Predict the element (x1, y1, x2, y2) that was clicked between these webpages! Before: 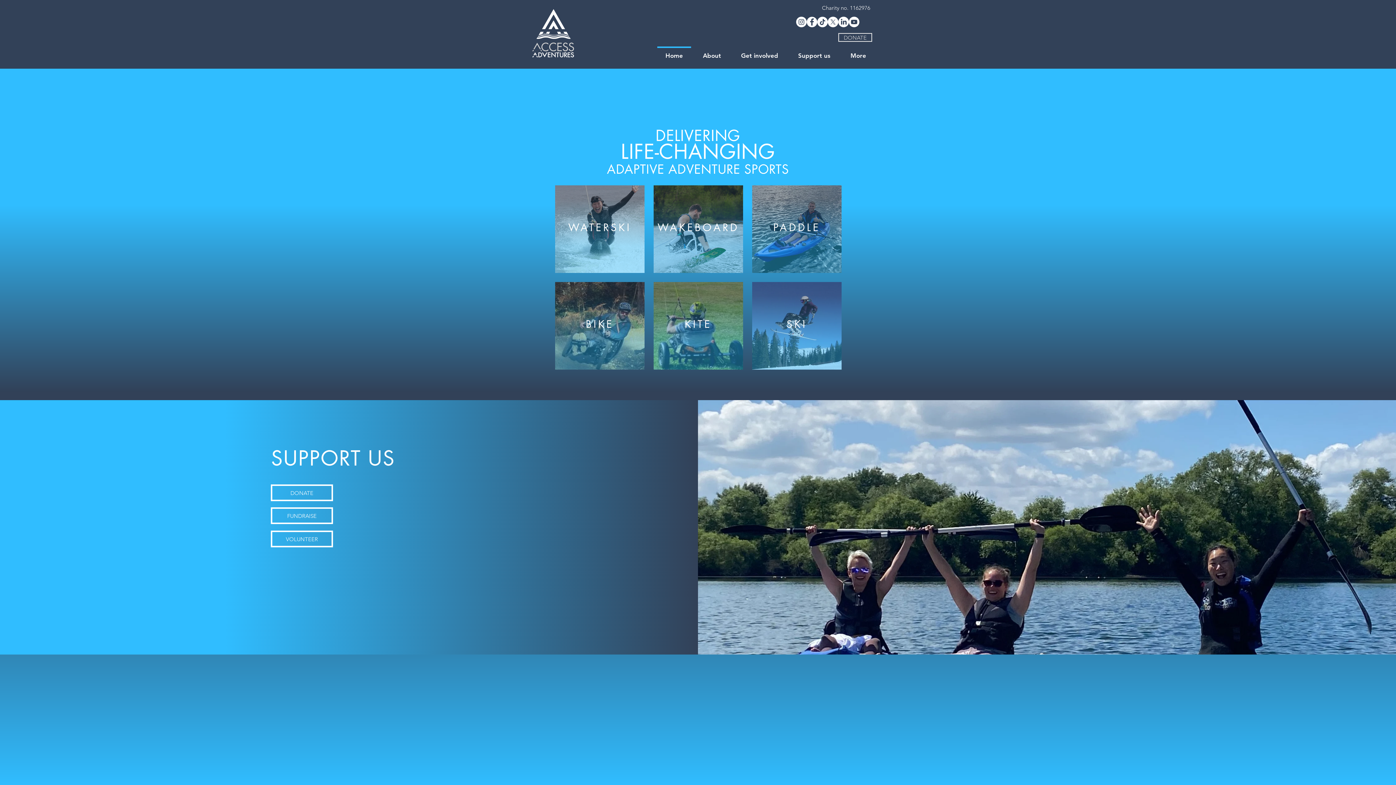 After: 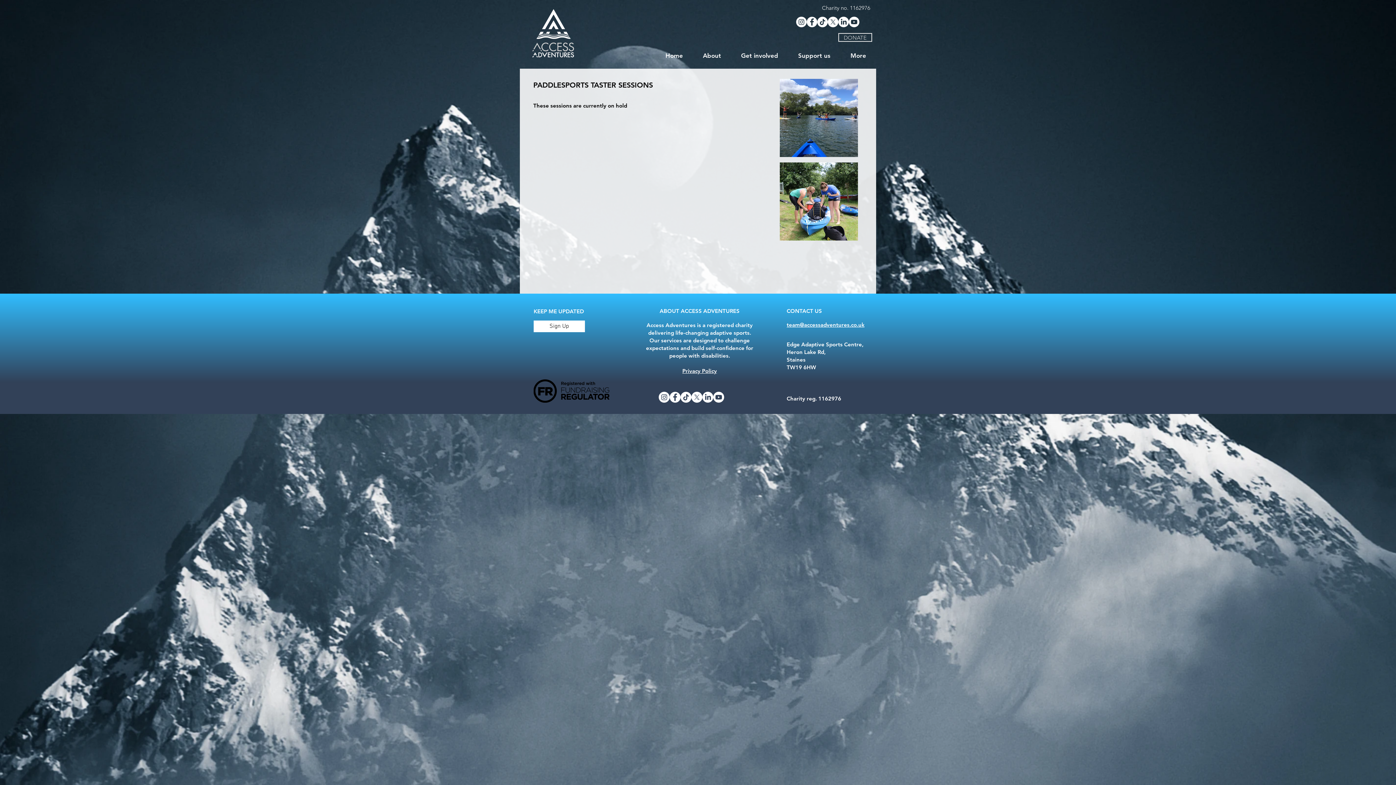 Action: bbox: (752, 186, 841, 271)